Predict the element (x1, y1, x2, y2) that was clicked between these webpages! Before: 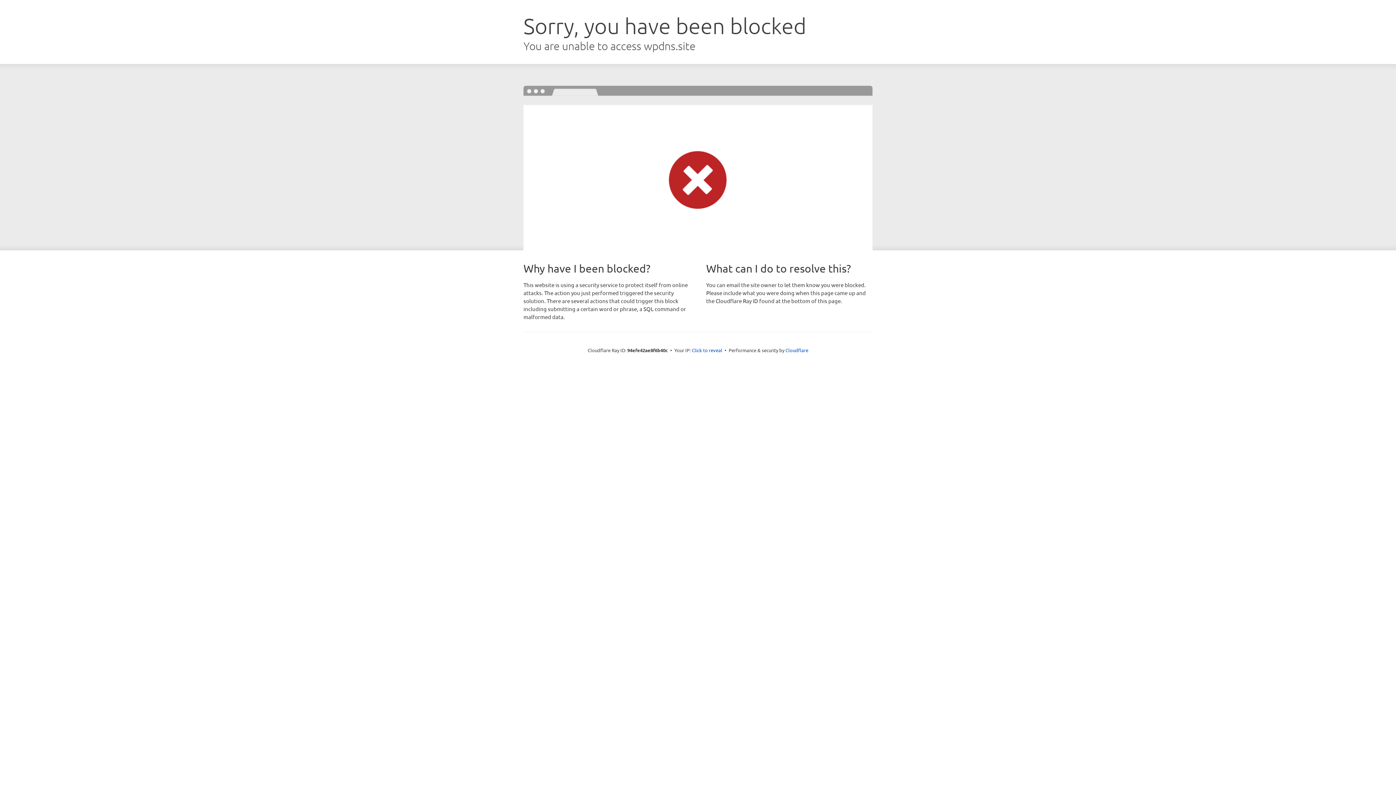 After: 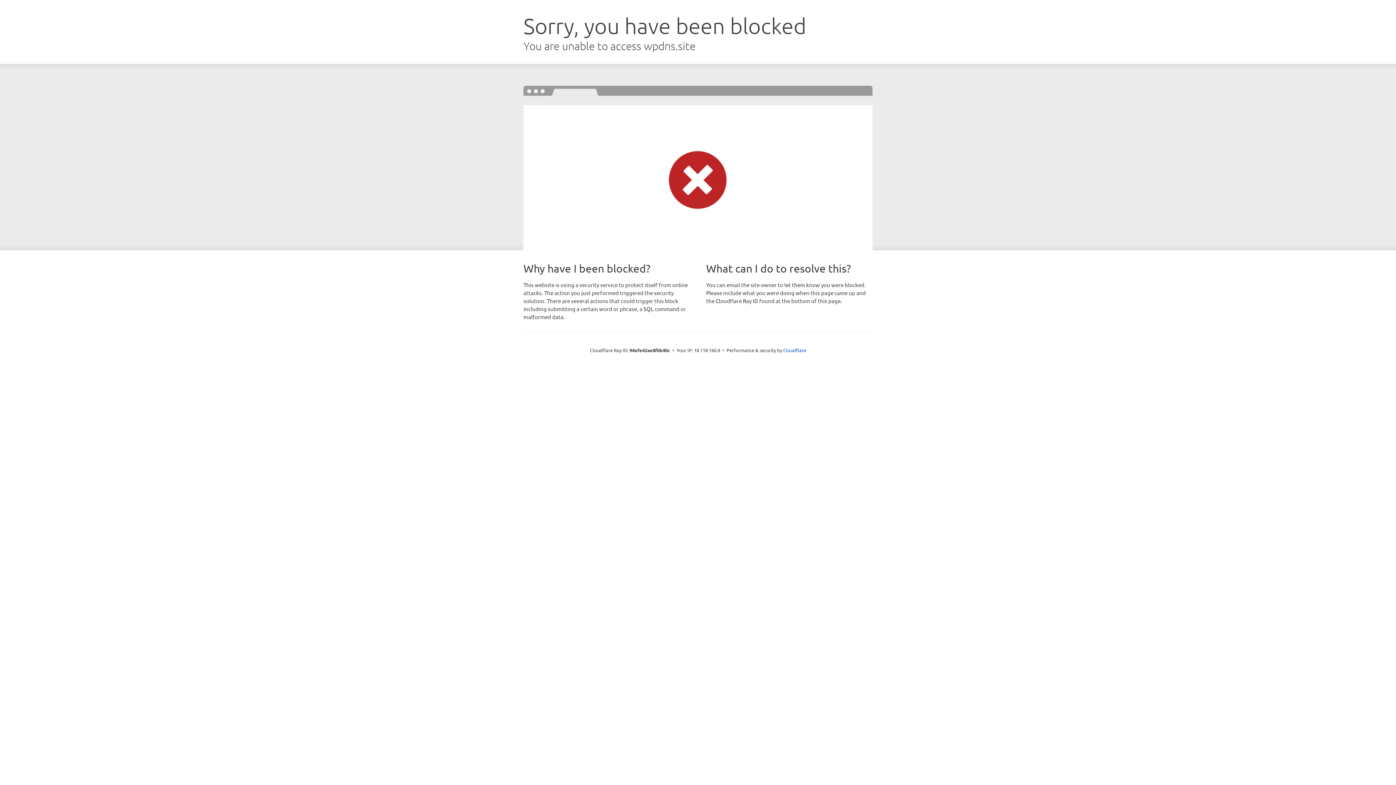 Action: label: Click to reveal bbox: (692, 346, 722, 353)